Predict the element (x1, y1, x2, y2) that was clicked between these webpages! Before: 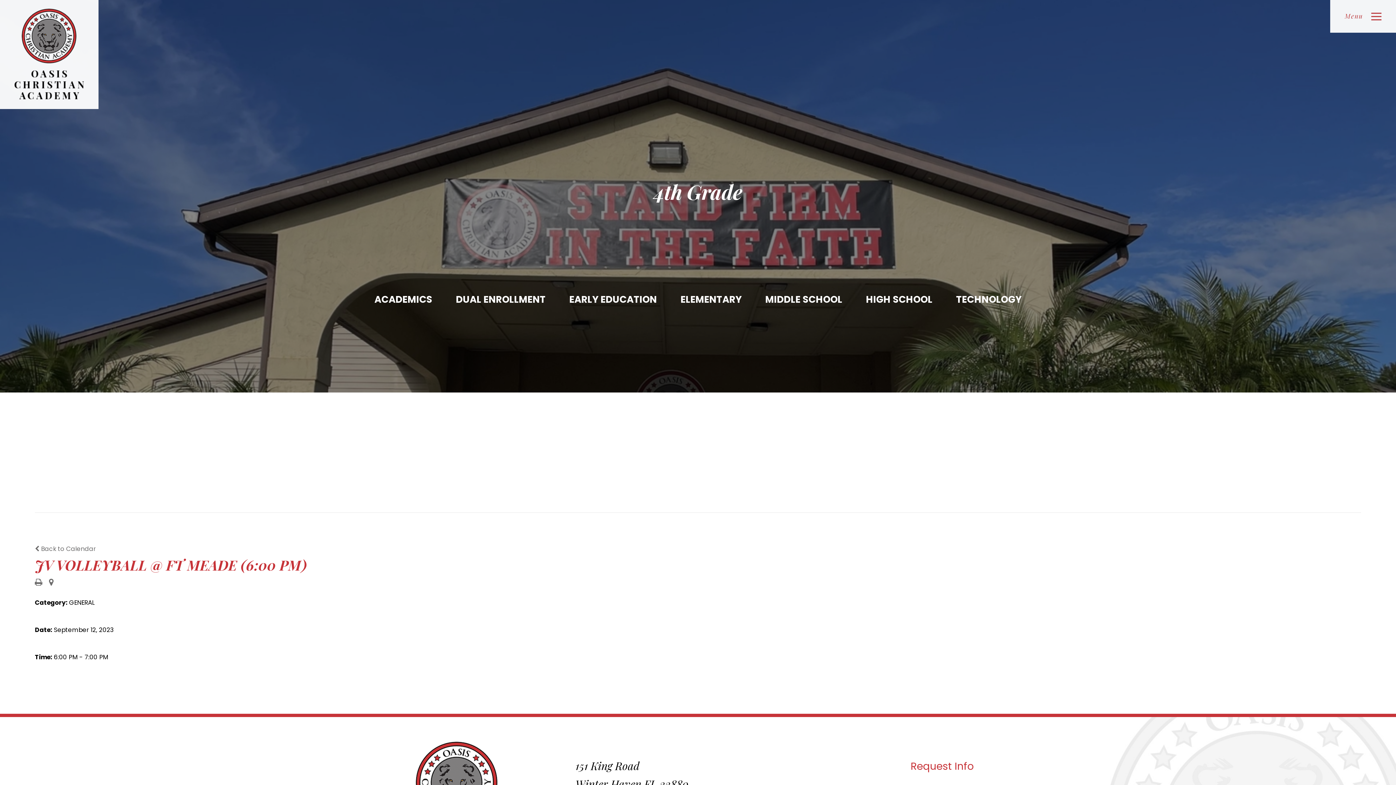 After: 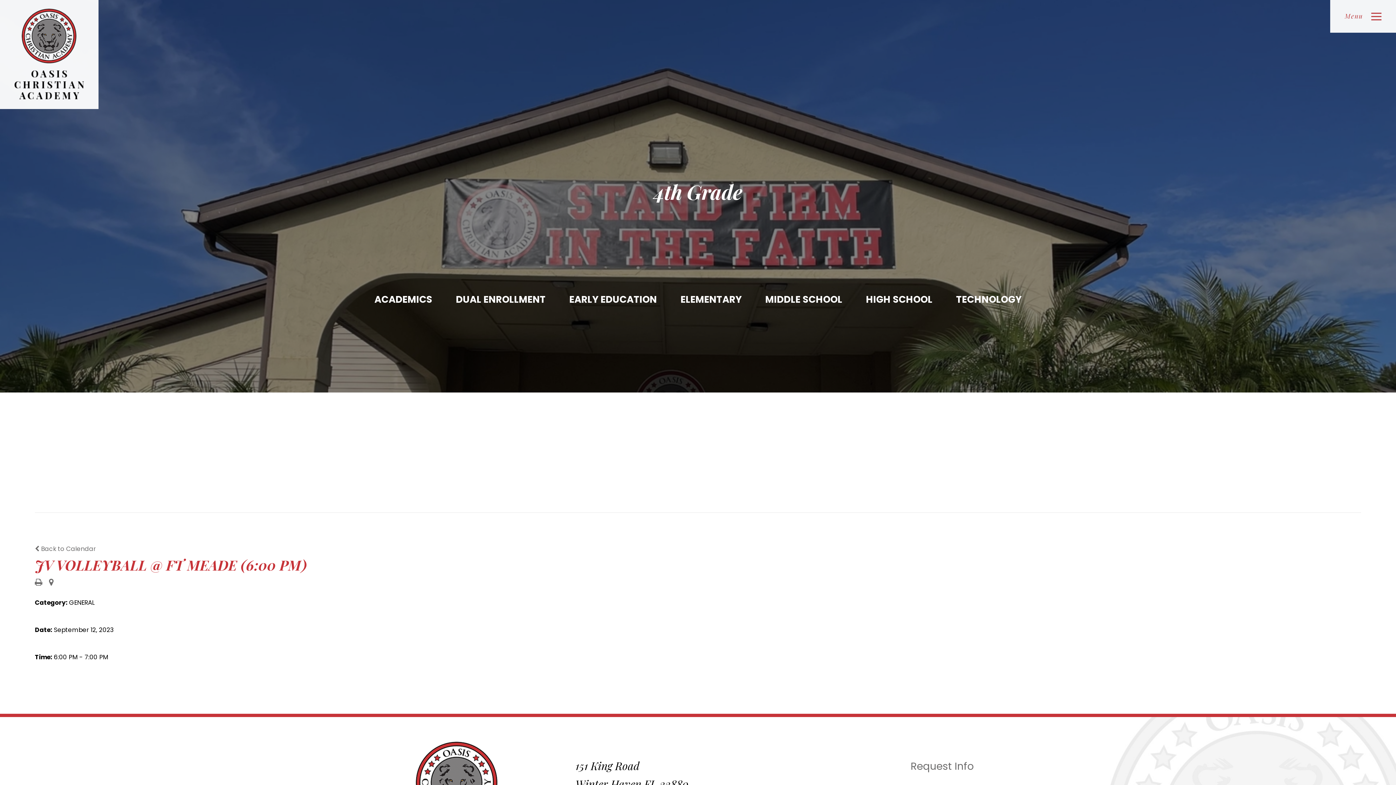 Action: bbox: (910, 759, 974, 773) label: Request Info